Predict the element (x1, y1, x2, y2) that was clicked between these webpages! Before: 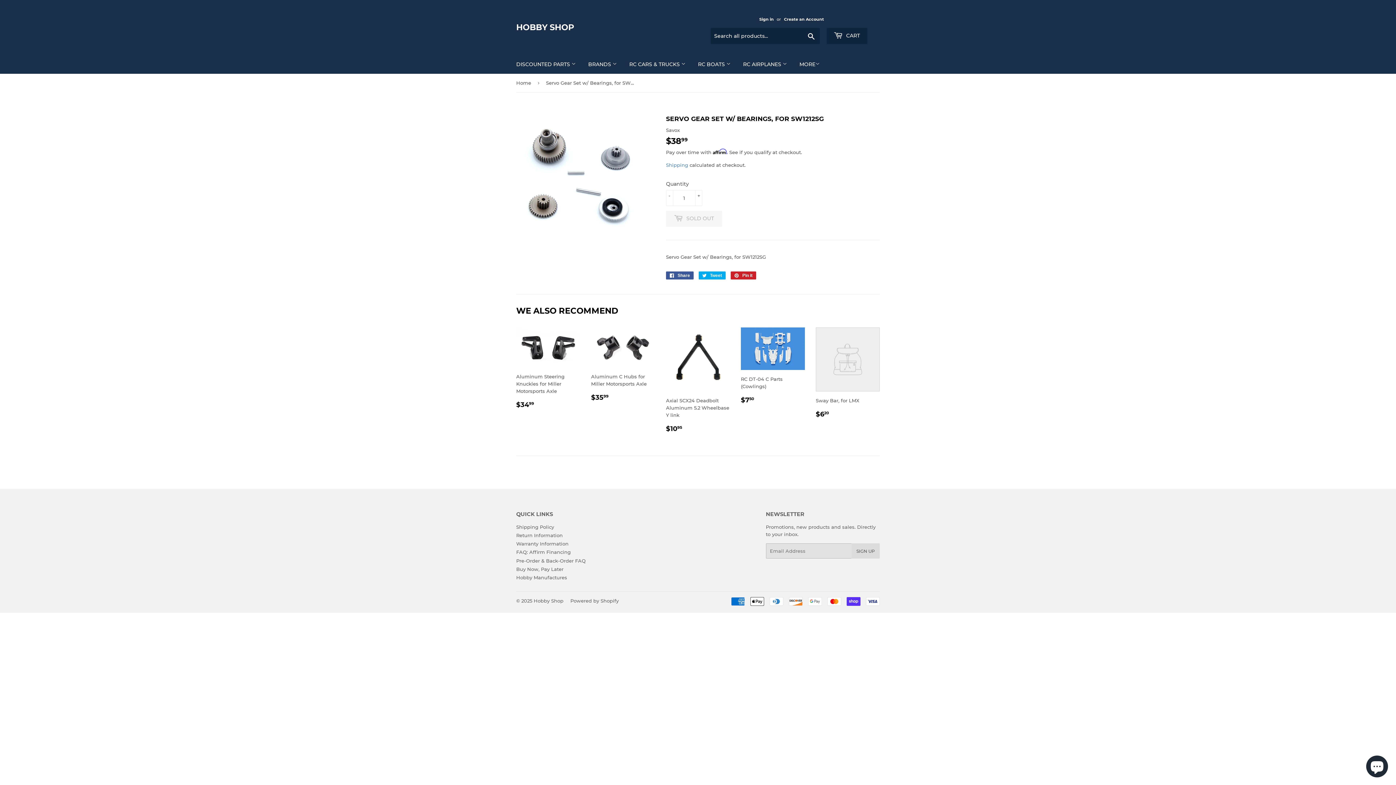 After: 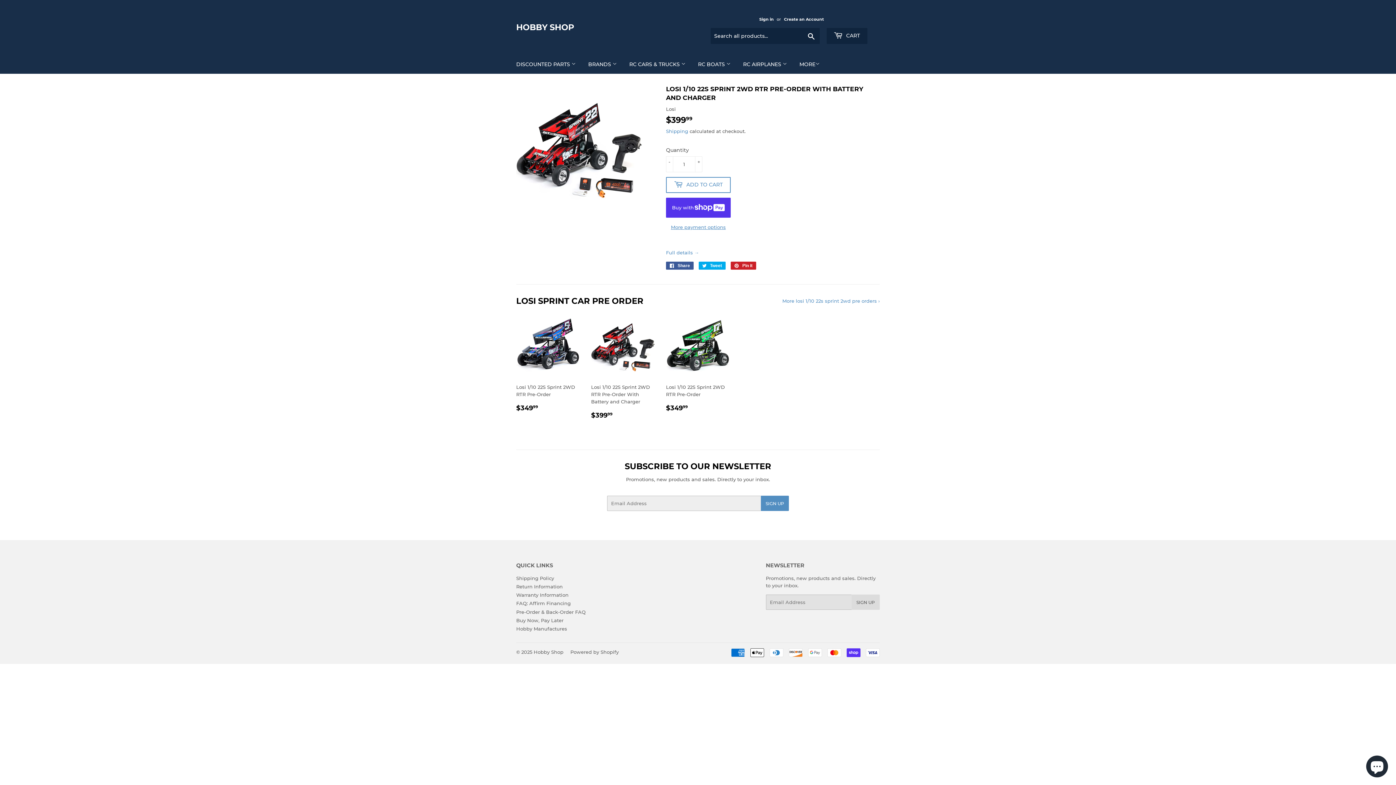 Action: bbox: (516, 73, 533, 92) label: Home